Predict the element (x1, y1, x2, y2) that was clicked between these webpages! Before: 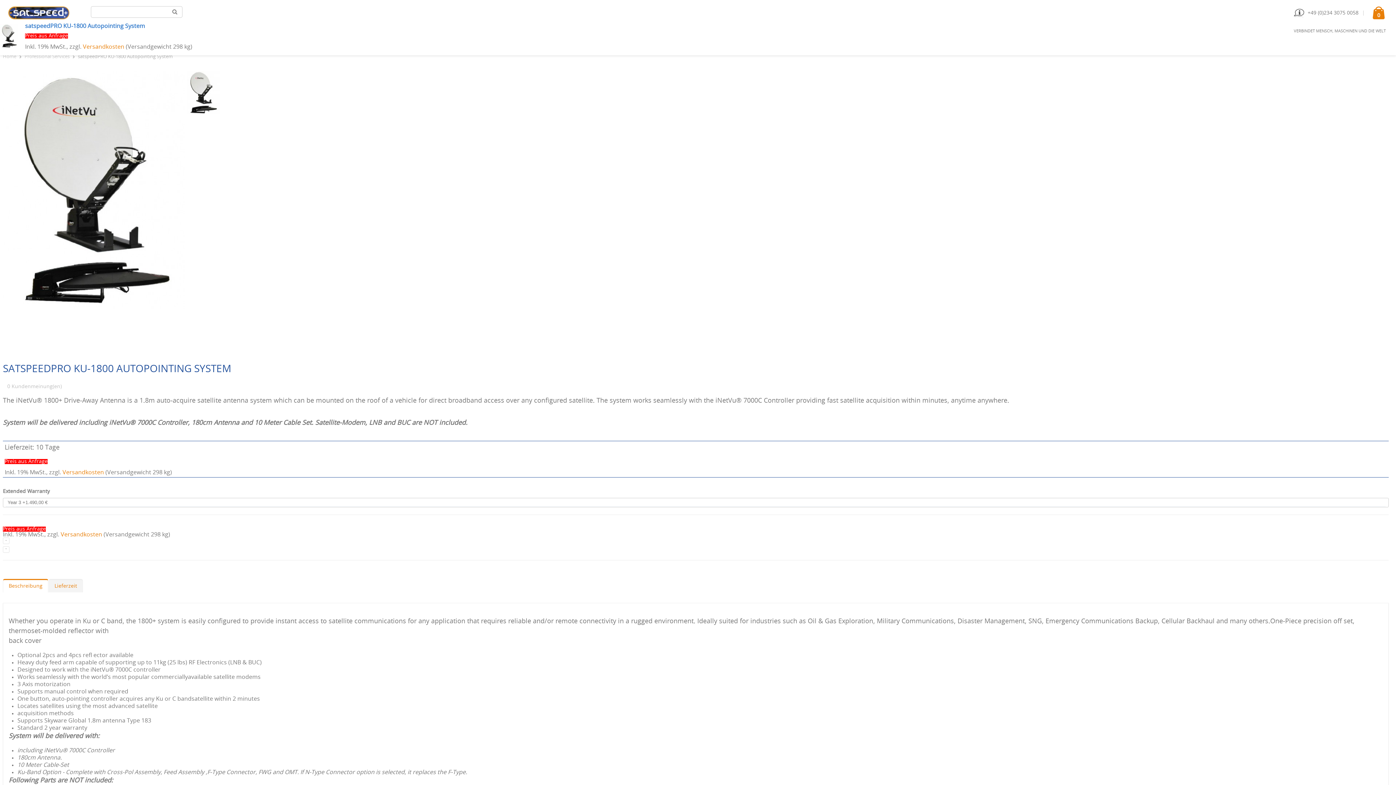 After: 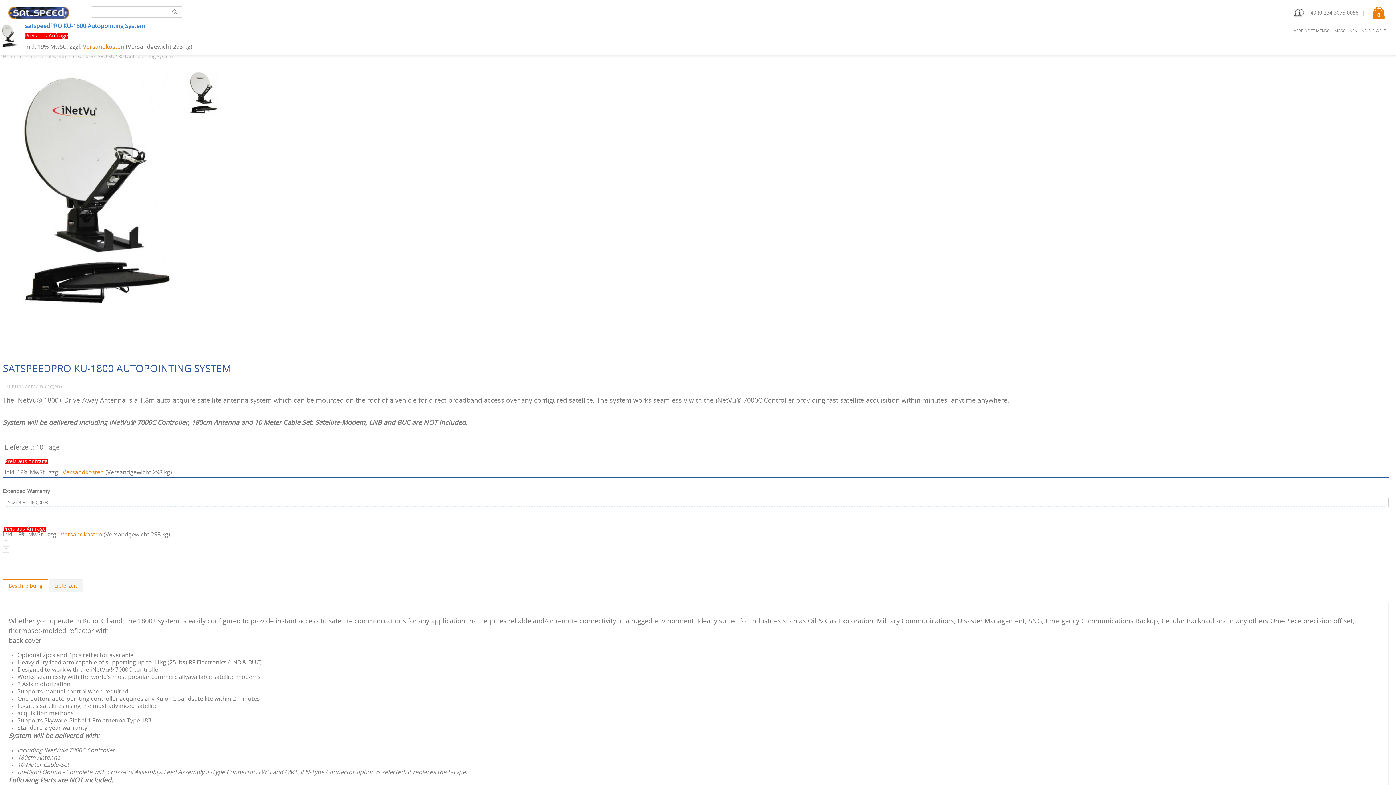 Action: bbox: (167, 6, 182, 17)